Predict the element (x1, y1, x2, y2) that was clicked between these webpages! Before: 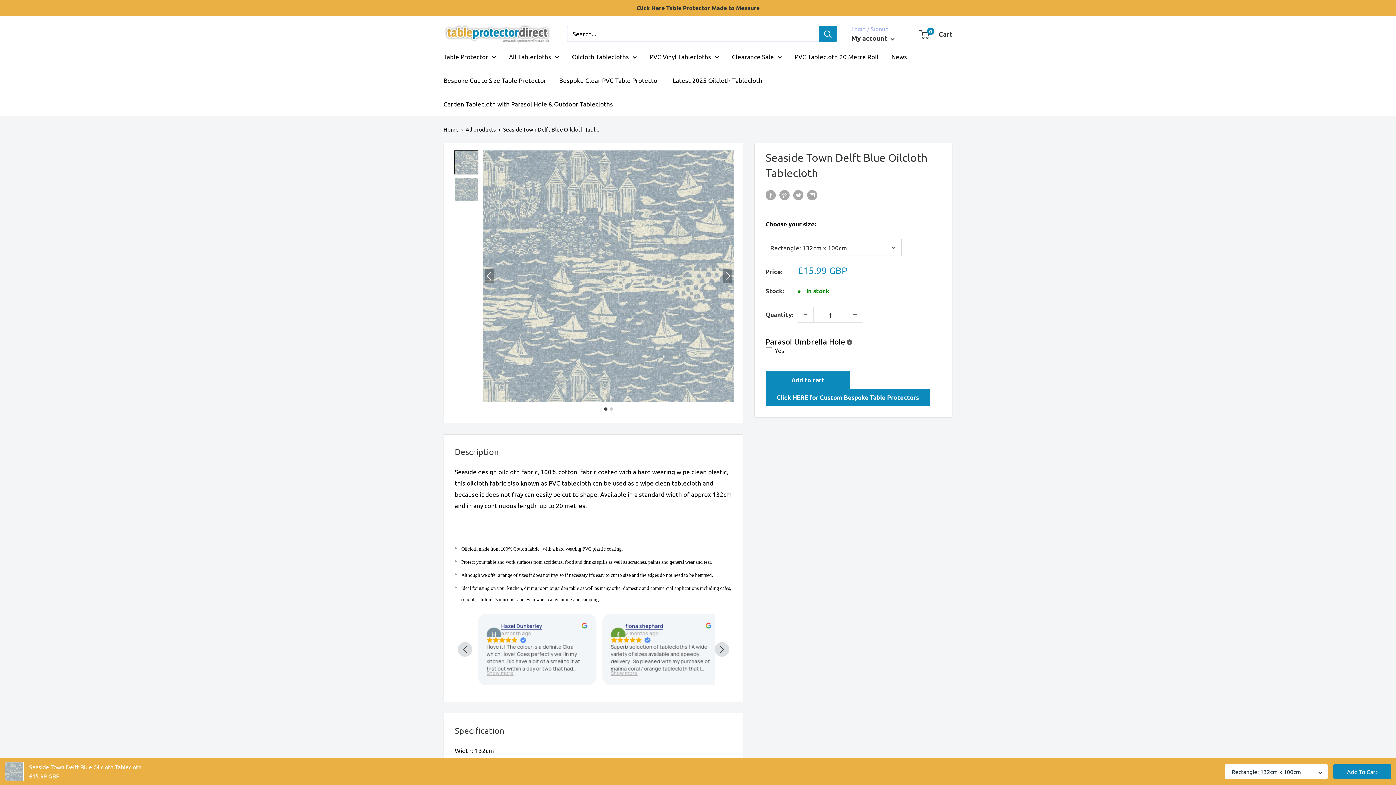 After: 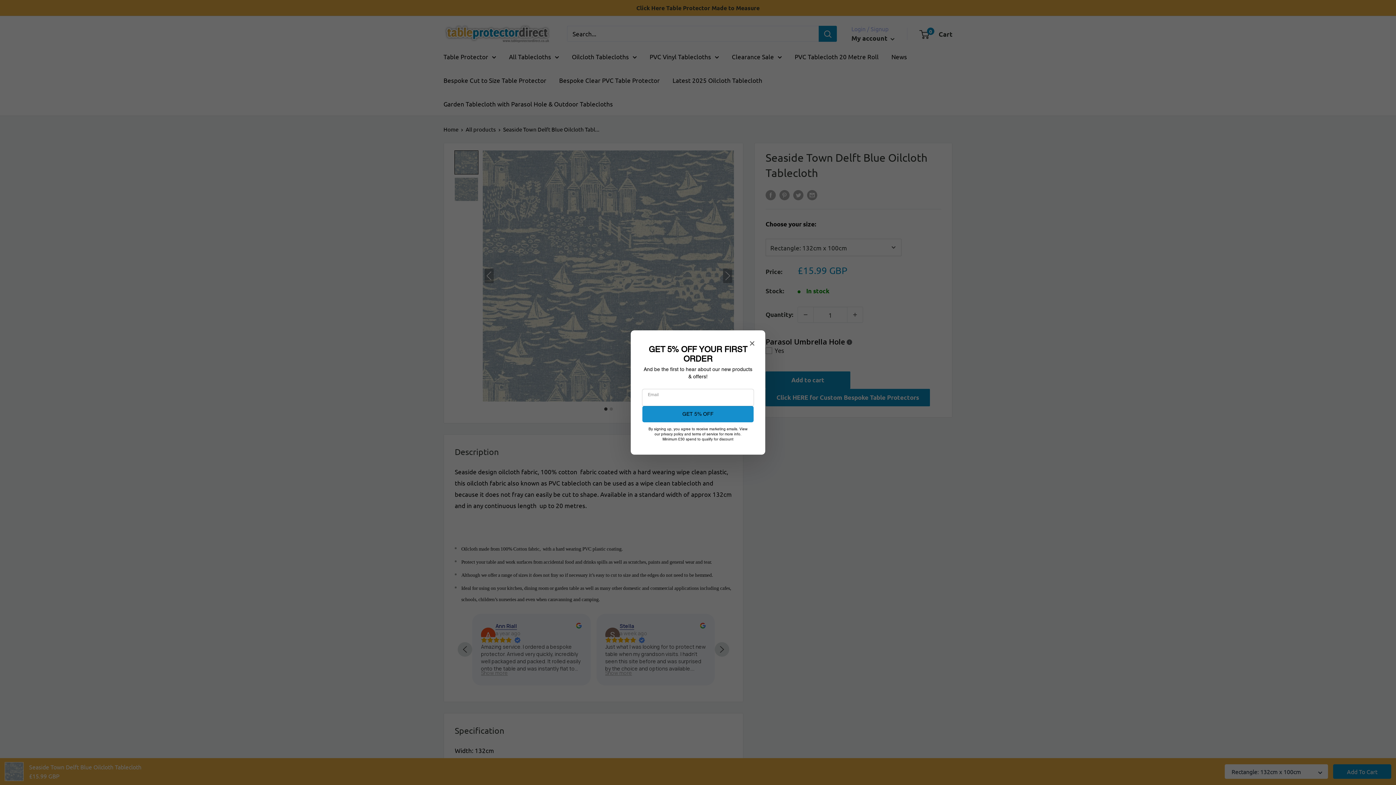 Action: bbox: (454, 150, 478, 174)